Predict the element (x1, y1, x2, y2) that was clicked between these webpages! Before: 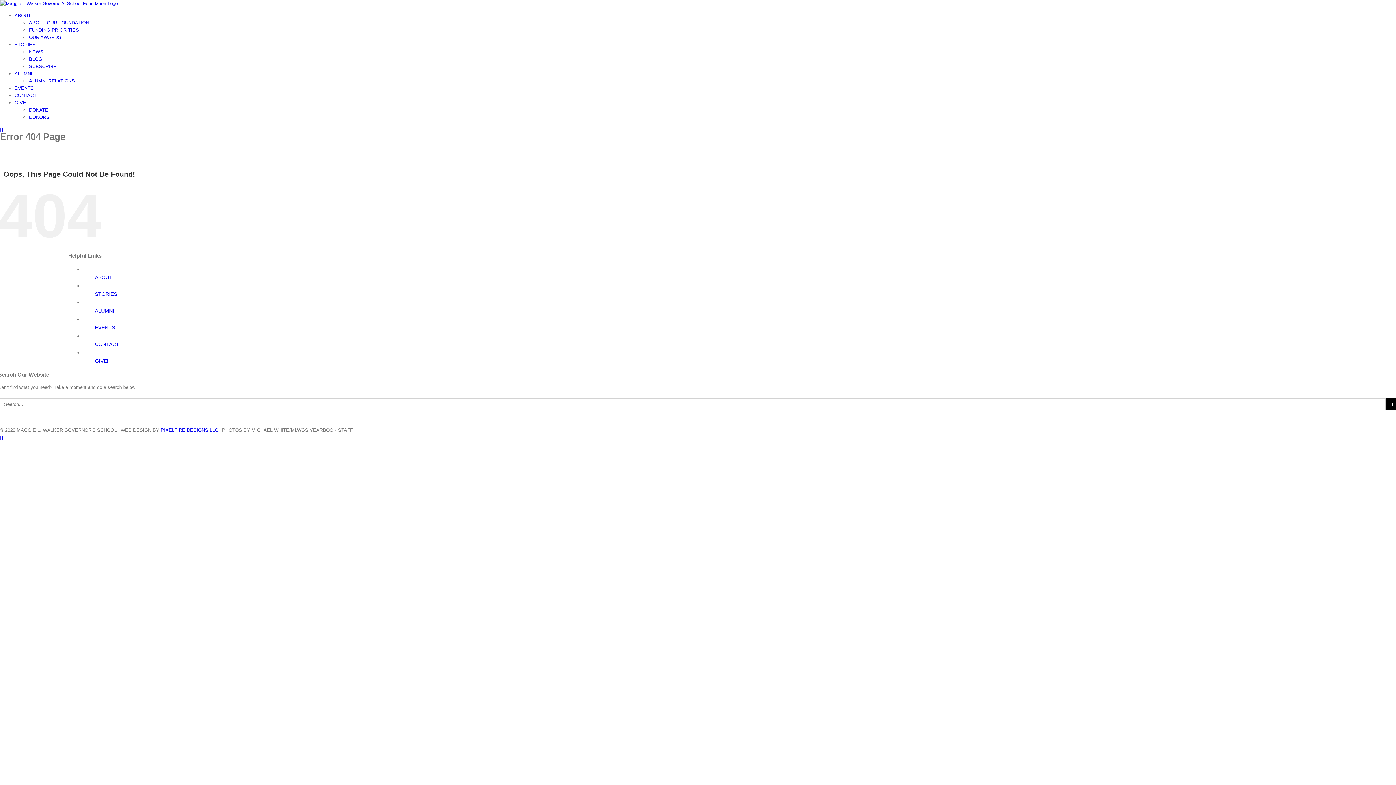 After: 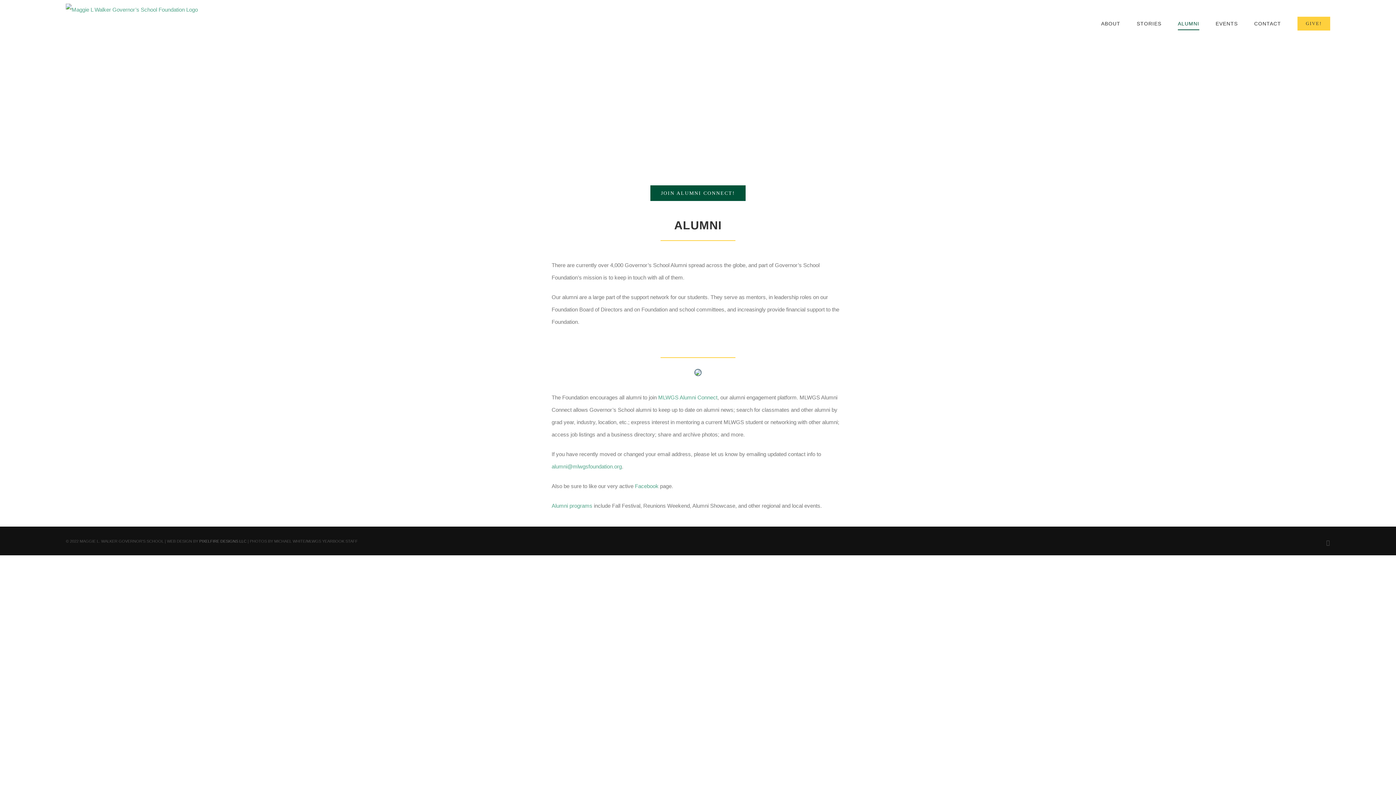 Action: bbox: (94, 308, 114, 313) label: ALUMNI